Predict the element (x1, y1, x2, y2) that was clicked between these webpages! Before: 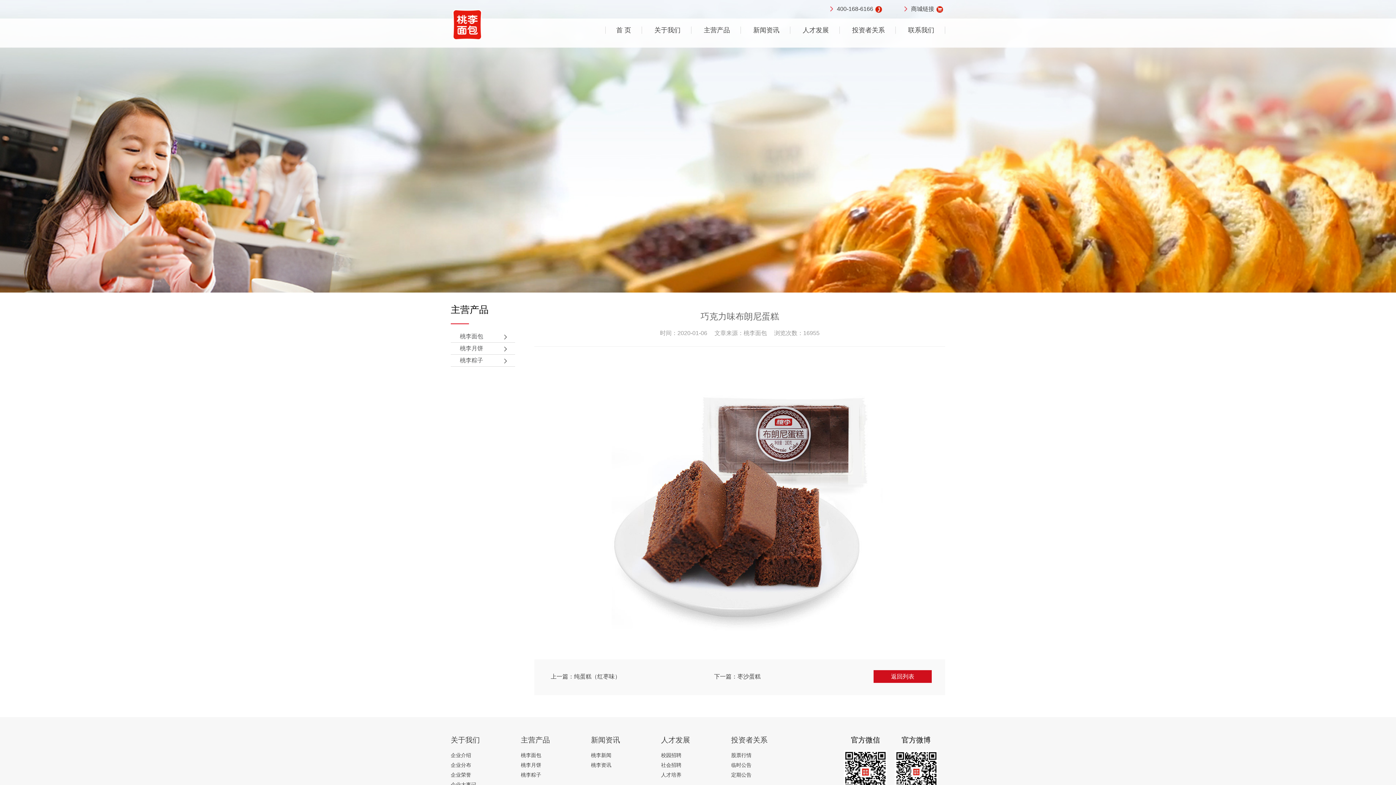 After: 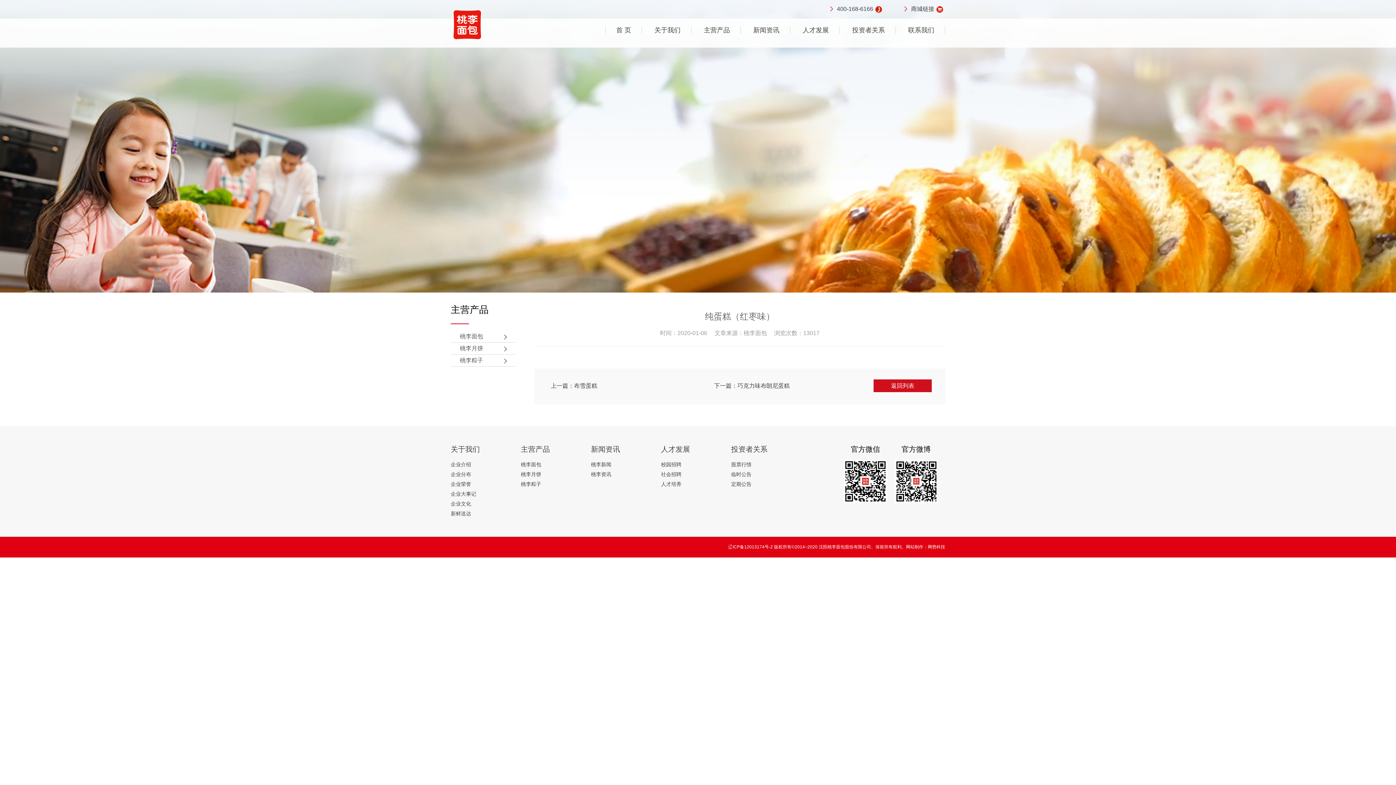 Action: label: 上一篇：纯蛋糕（红枣味） bbox: (550, 673, 620, 680)